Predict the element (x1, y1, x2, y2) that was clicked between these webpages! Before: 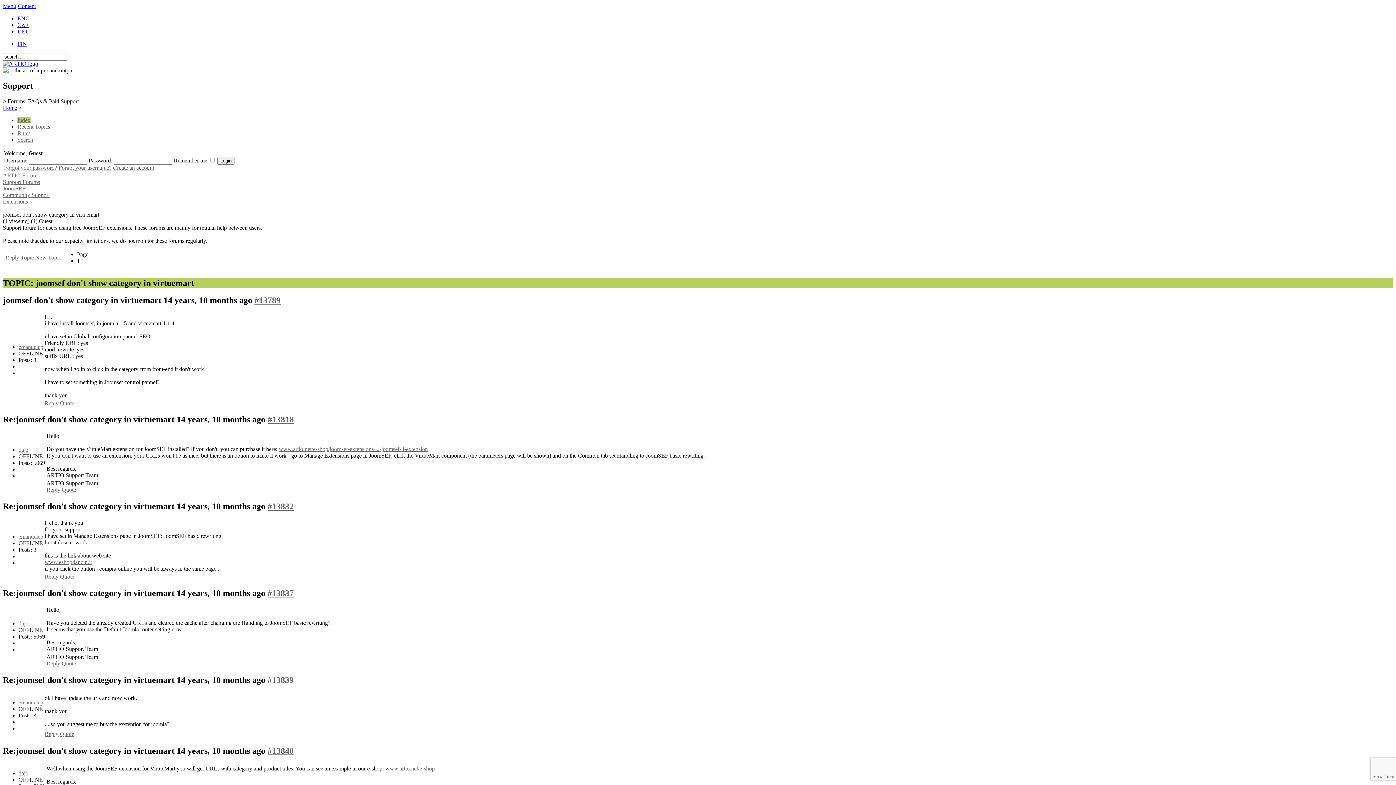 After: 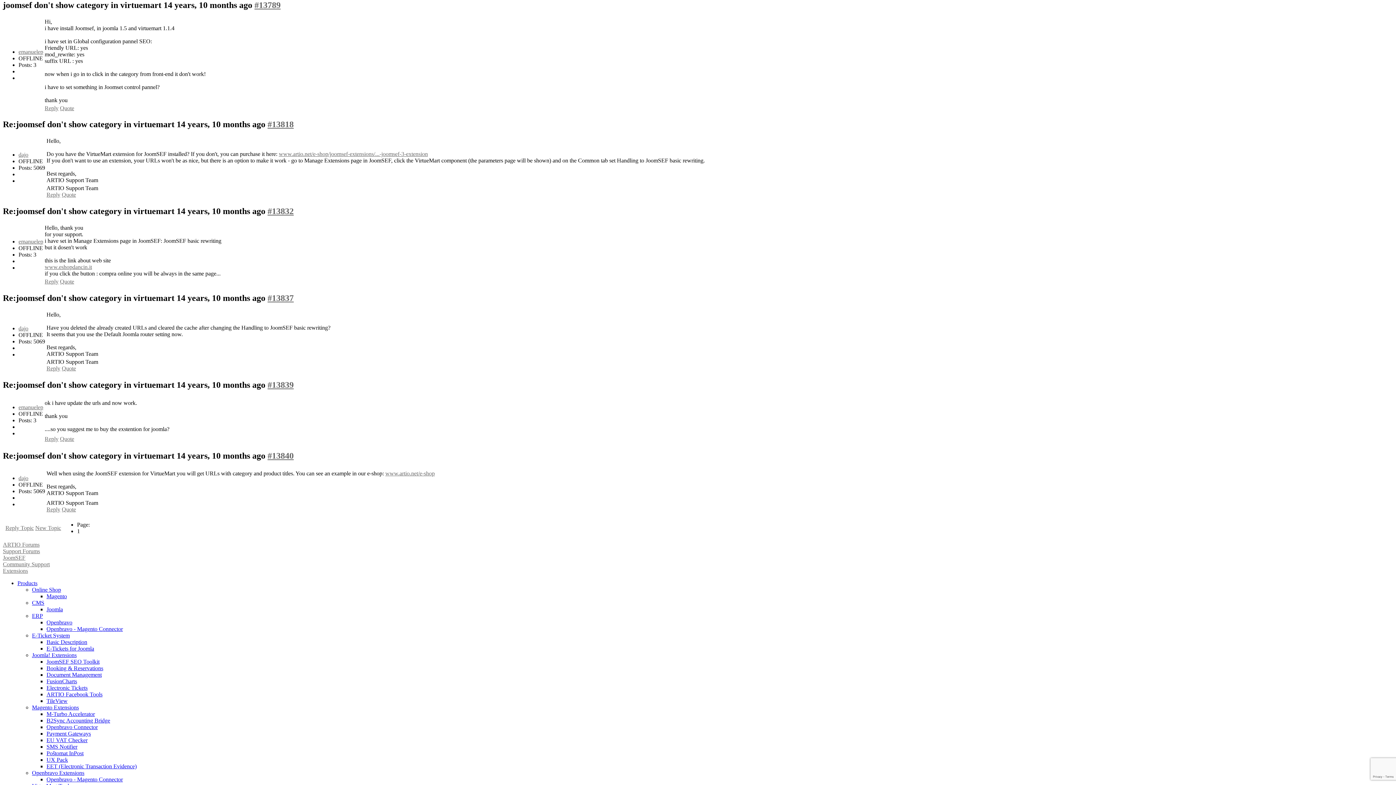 Action: bbox: (254, 295, 280, 304) label: #13789